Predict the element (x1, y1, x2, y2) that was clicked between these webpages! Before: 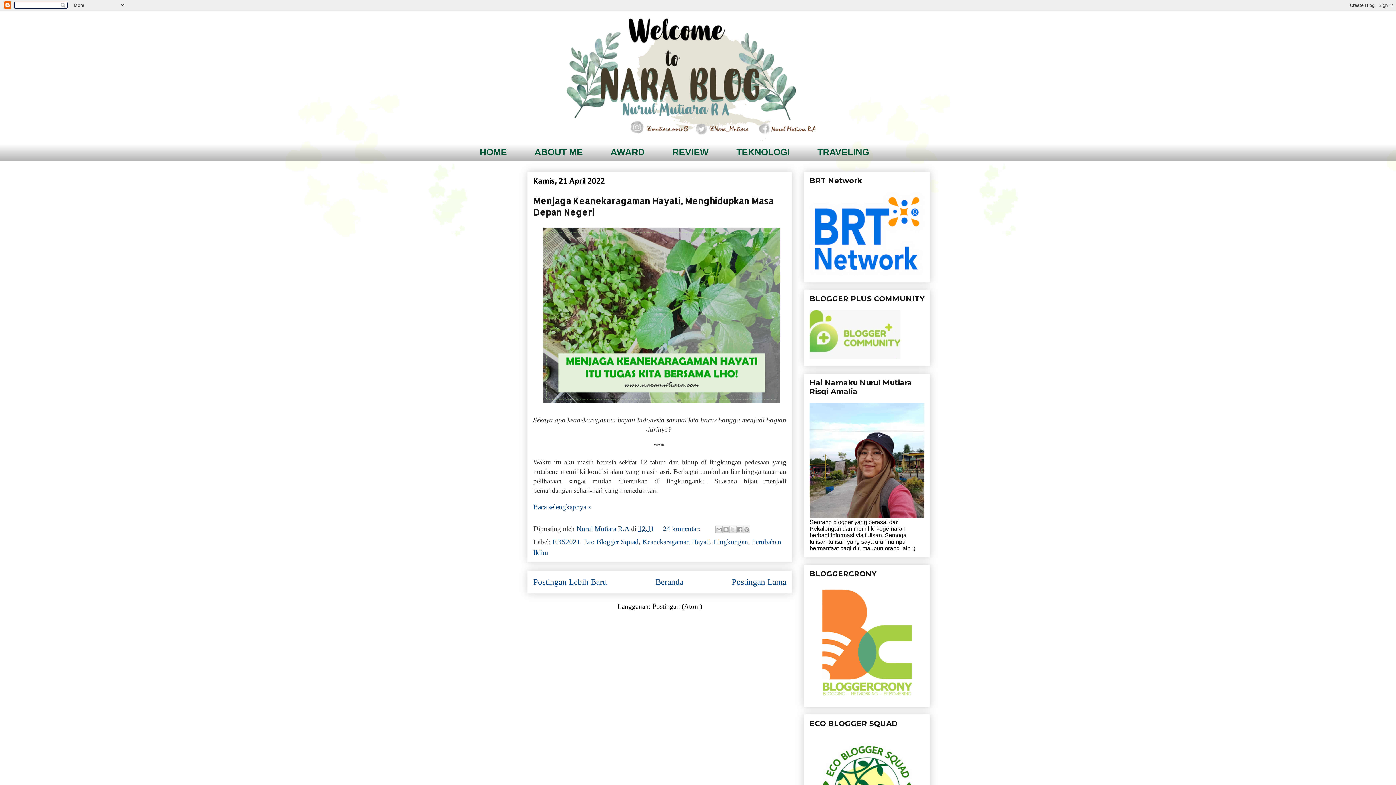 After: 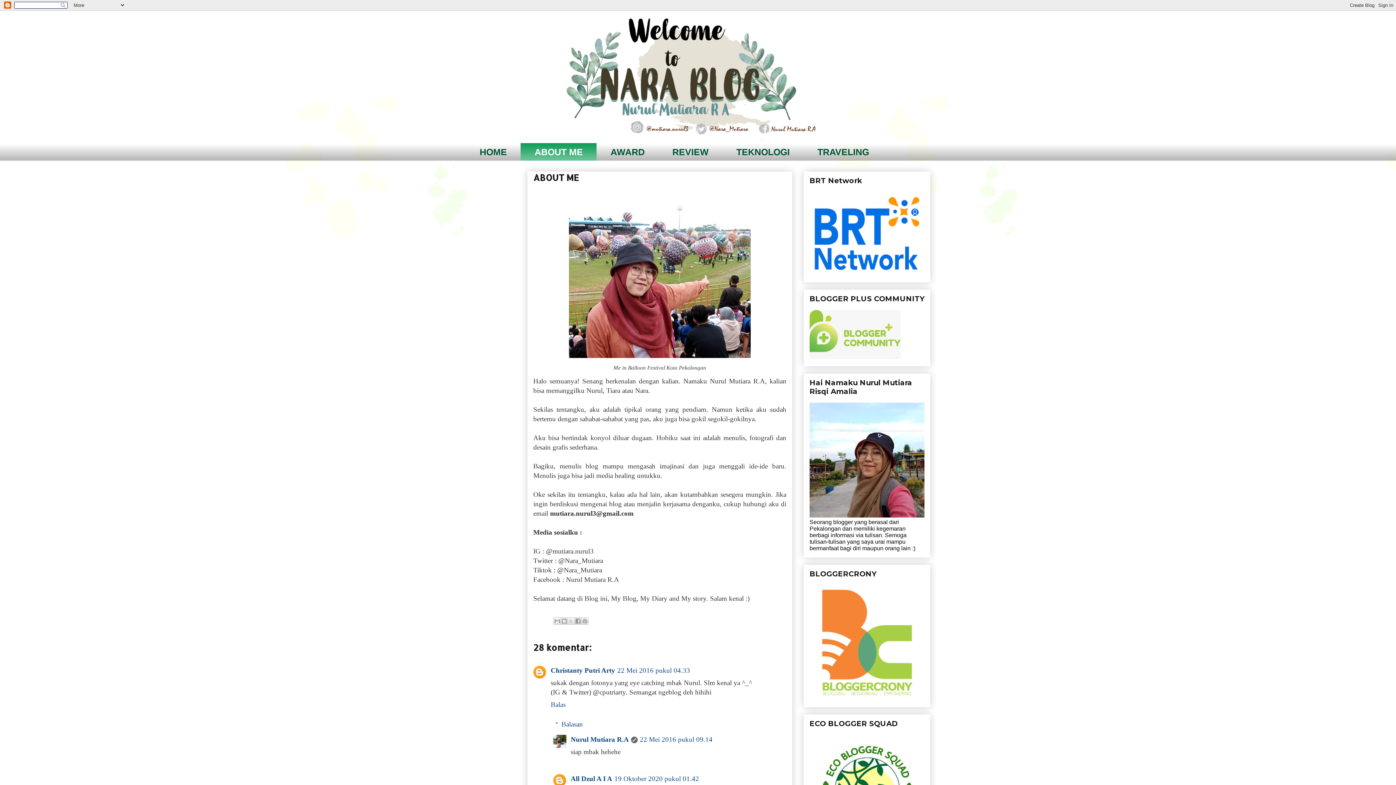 Action: bbox: (809, 512, 924, 518)